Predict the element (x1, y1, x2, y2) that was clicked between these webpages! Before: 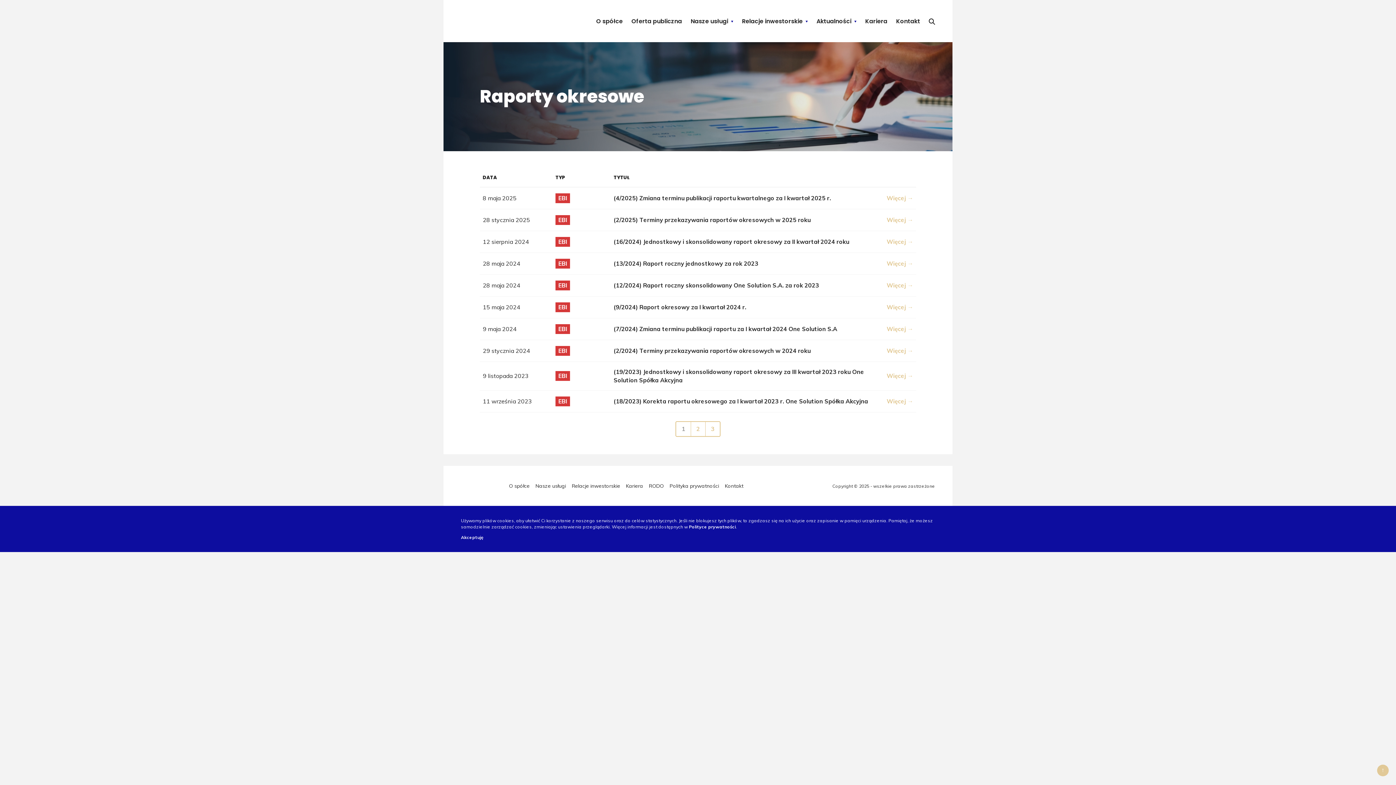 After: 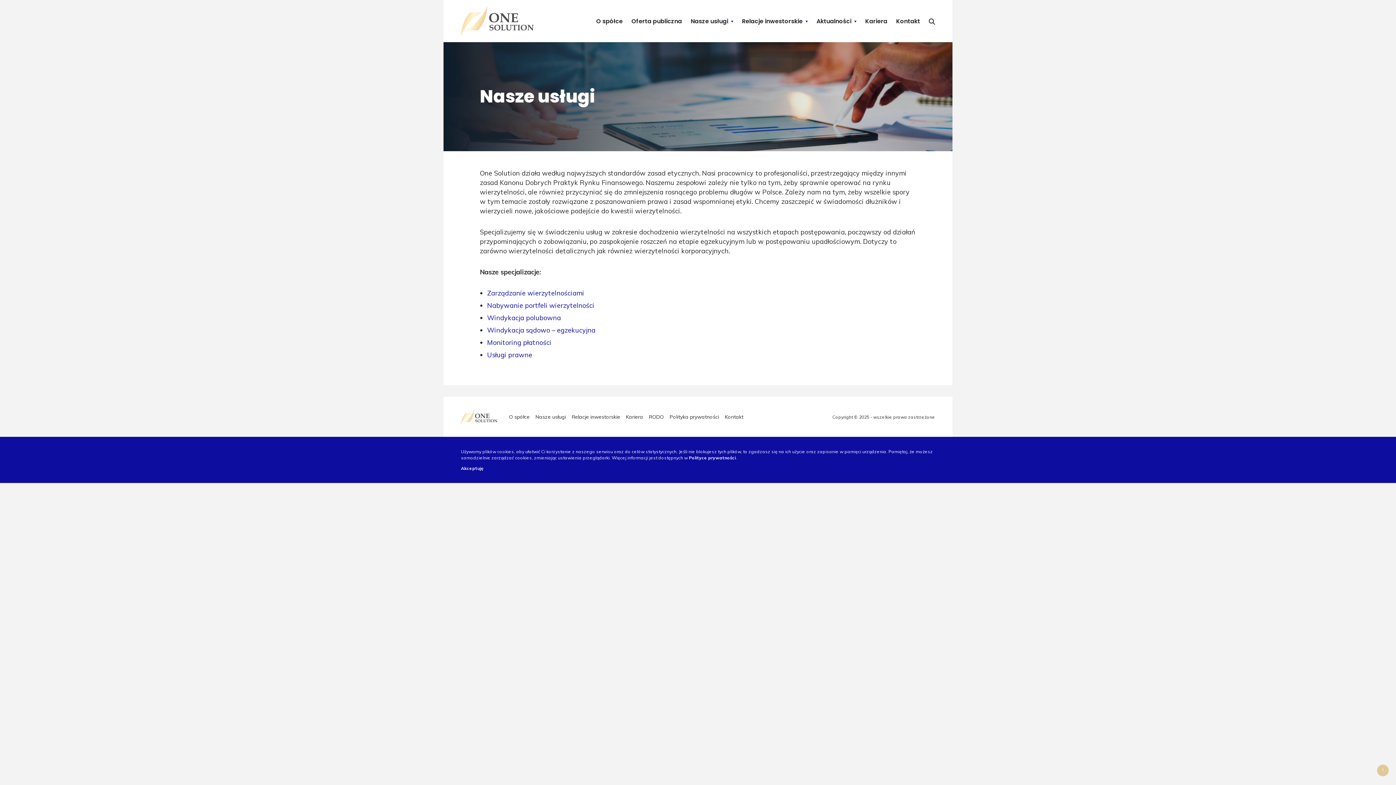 Action: bbox: (535, 483, 566, 489) label: Nasze usługi